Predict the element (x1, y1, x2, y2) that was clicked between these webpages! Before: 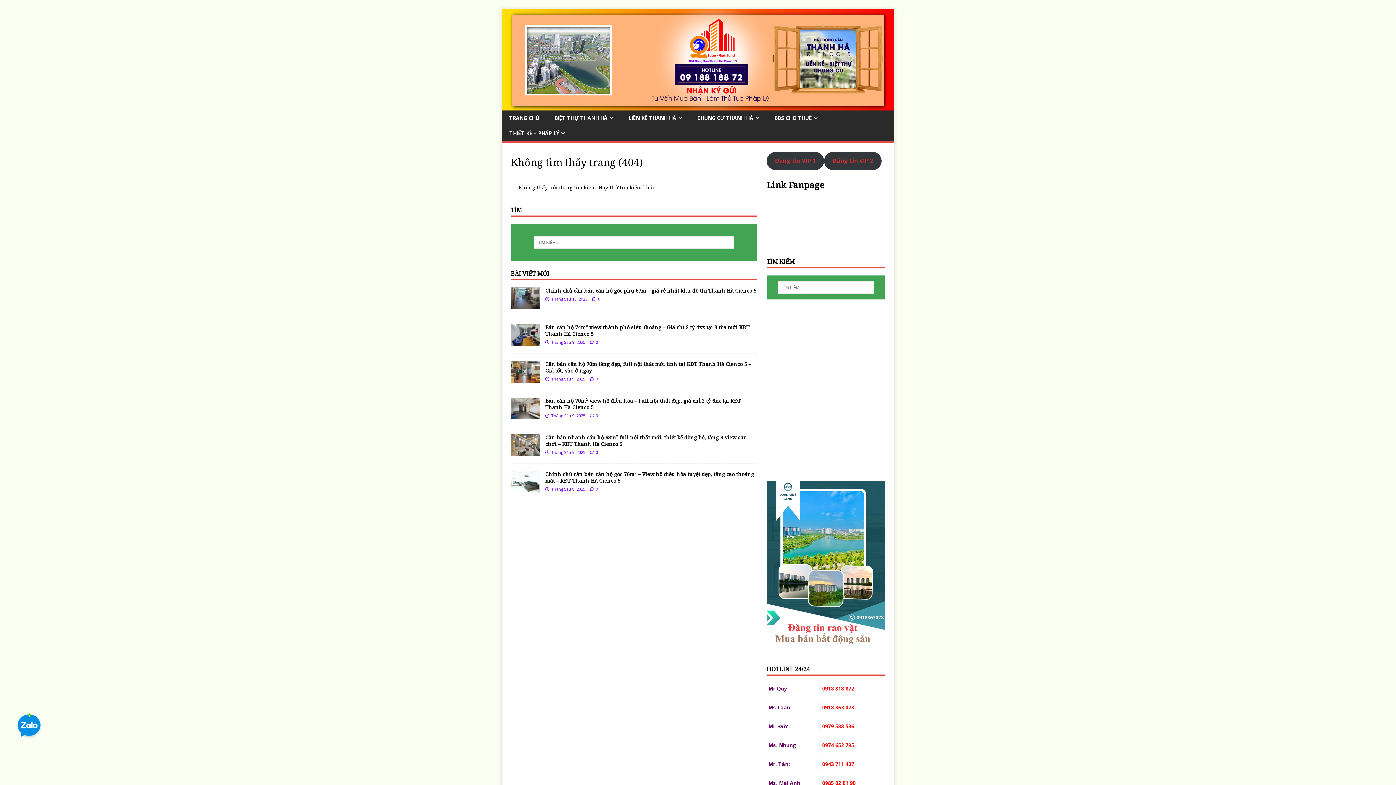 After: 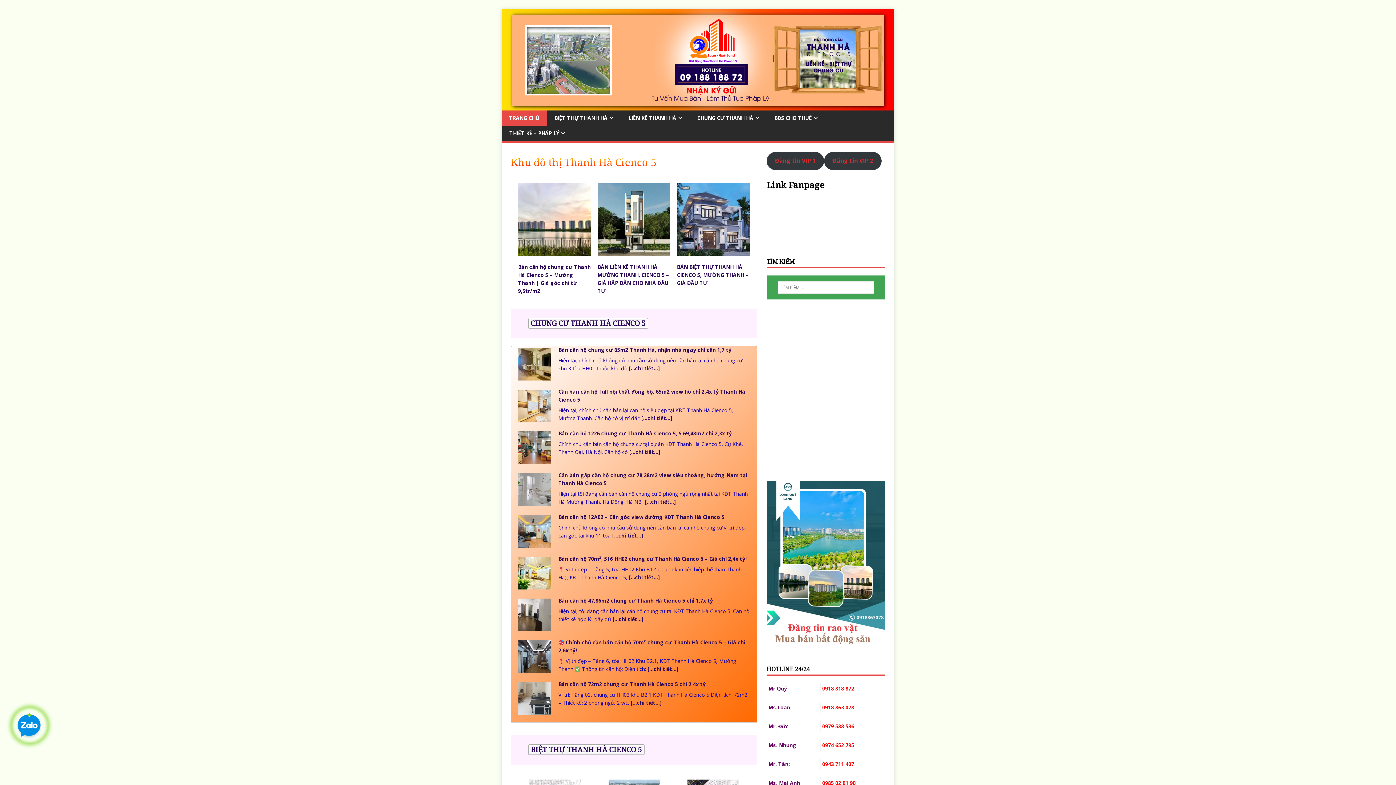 Action: label: TRANG CHỦ bbox: (501, 110, 546, 125)